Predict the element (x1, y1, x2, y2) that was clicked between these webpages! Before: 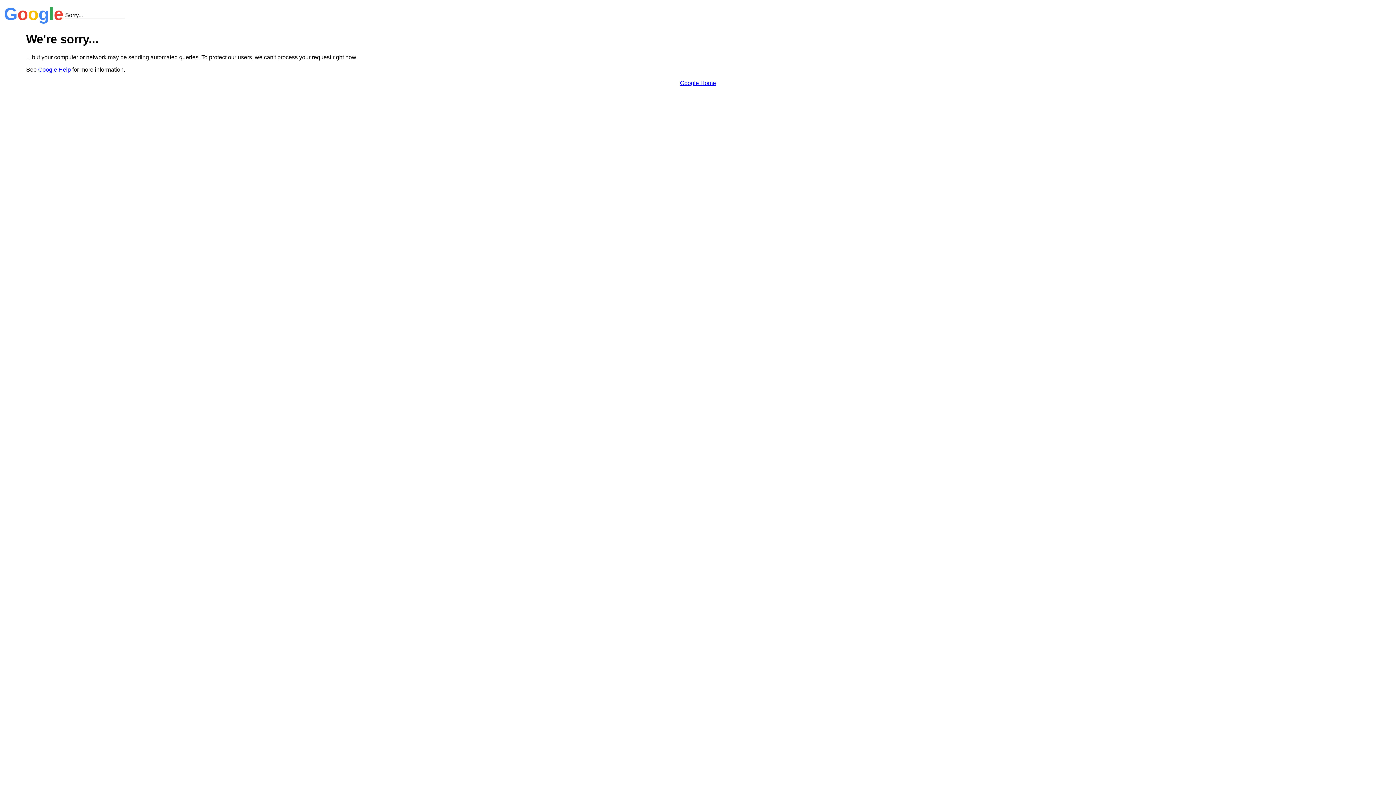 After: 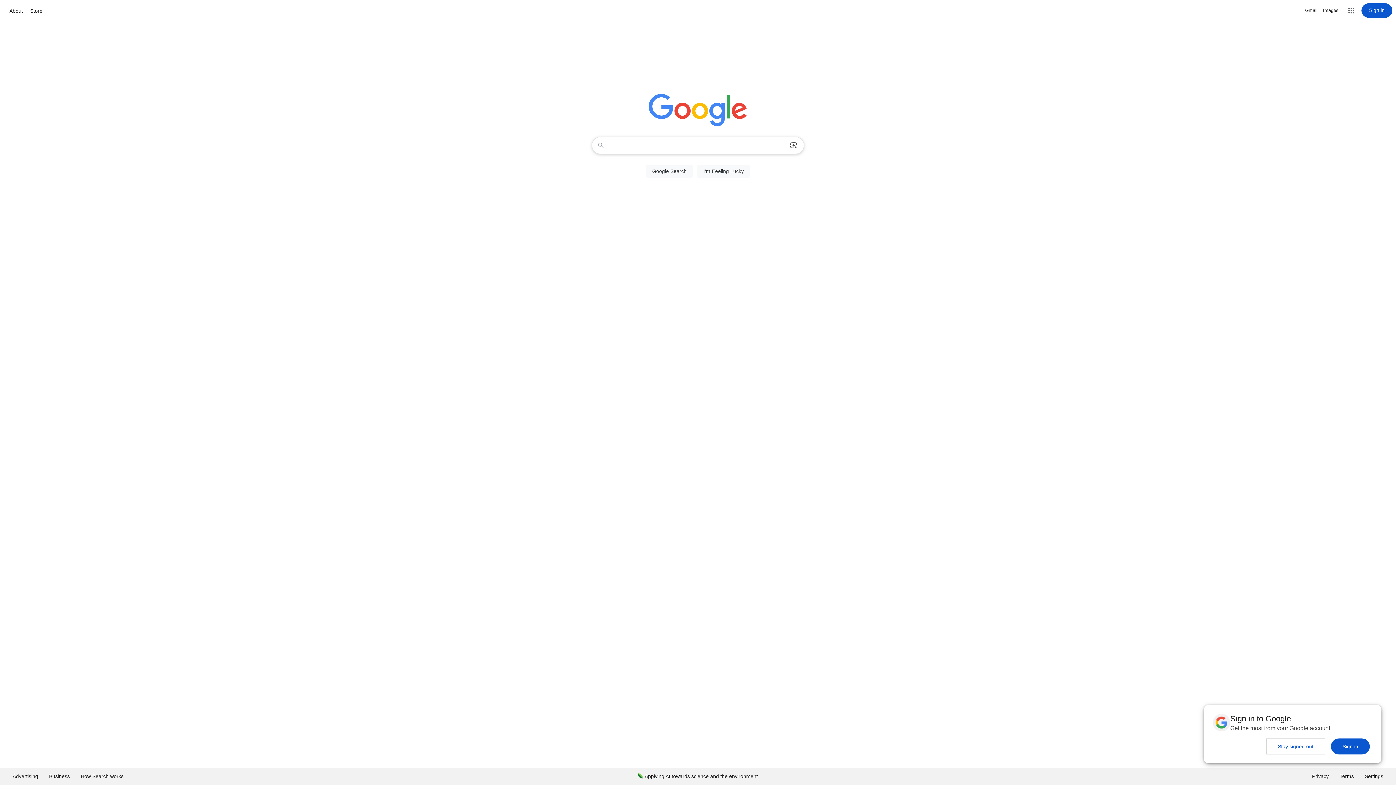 Action: bbox: (680, 79, 716, 86) label: Google Home